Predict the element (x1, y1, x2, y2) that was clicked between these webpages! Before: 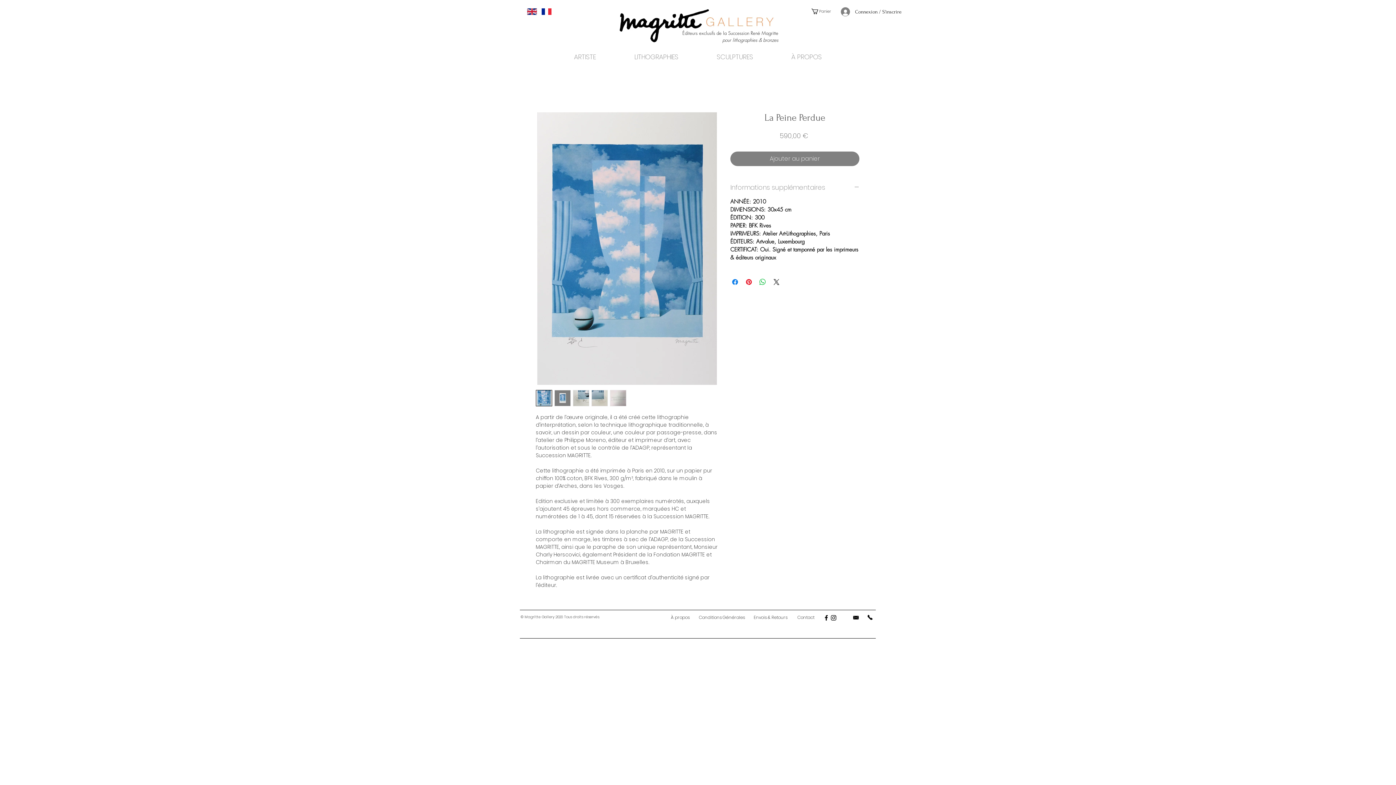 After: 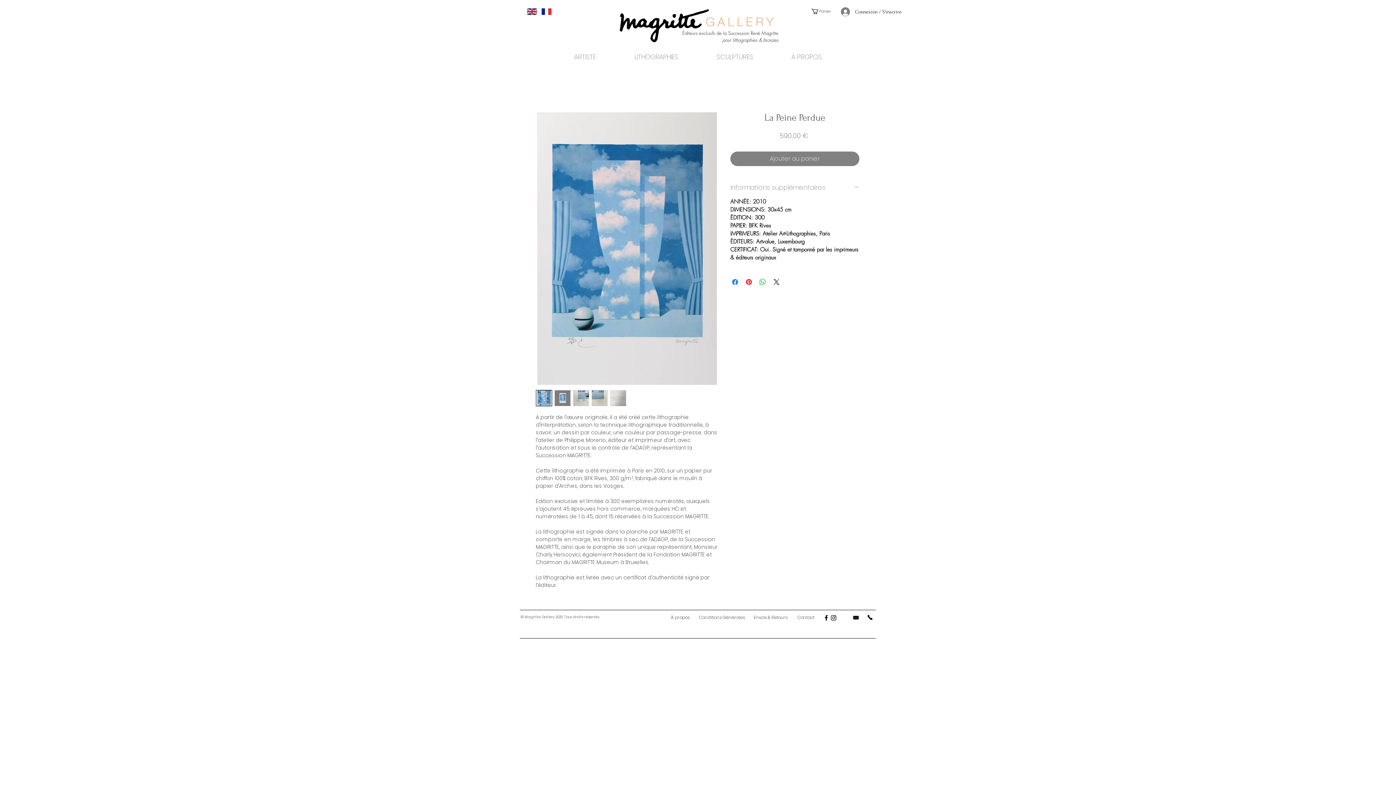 Action: bbox: (554, 390, 570, 406)